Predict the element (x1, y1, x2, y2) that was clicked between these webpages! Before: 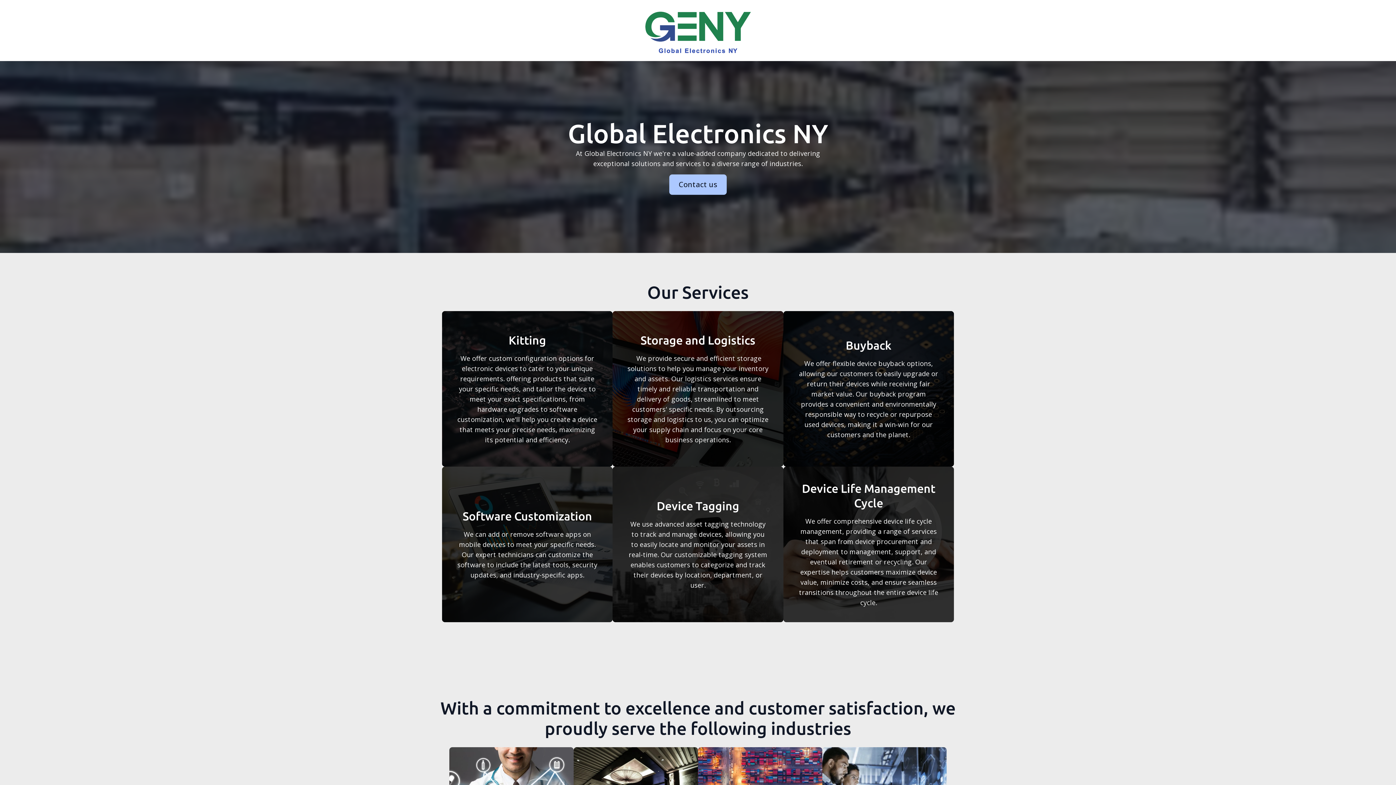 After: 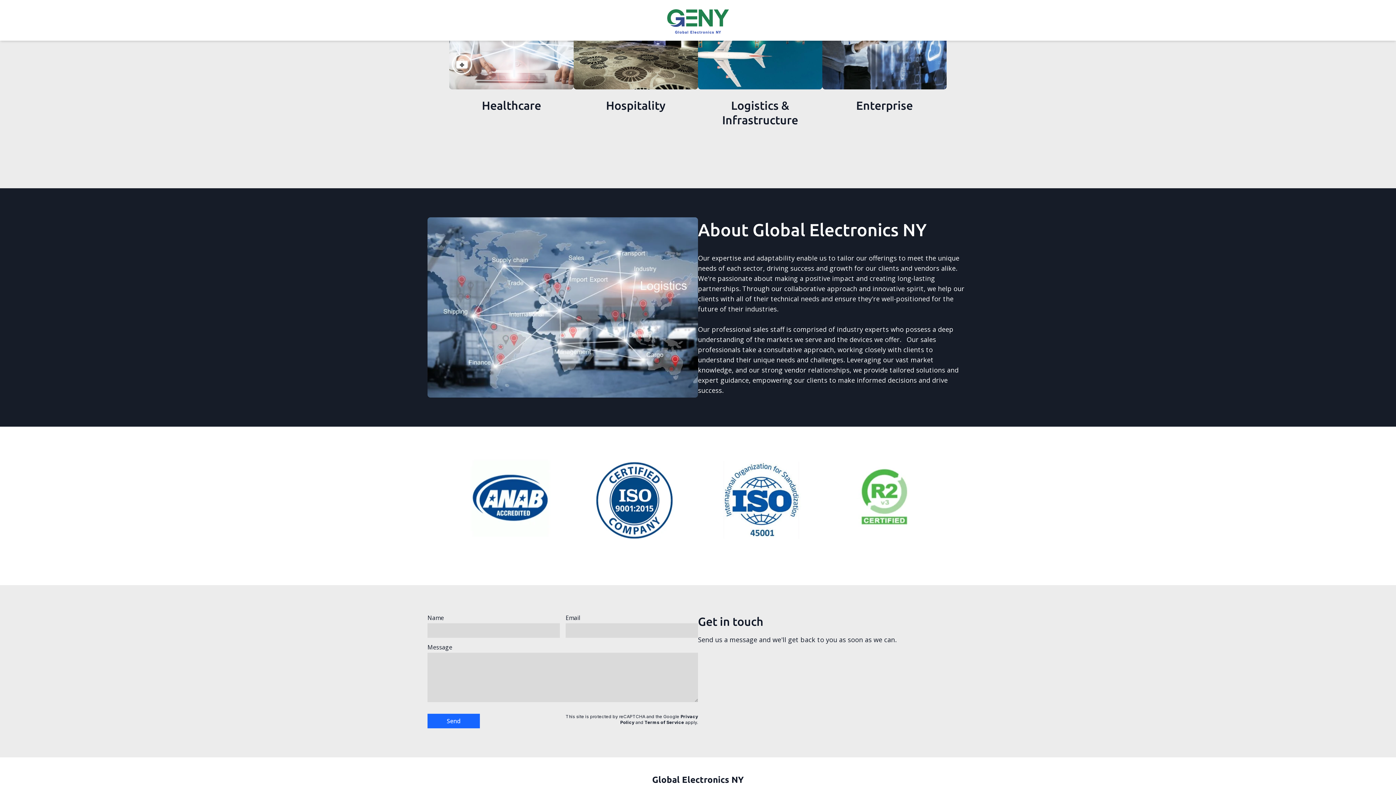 Action: bbox: (669, 174, 726, 194) label: Contact us